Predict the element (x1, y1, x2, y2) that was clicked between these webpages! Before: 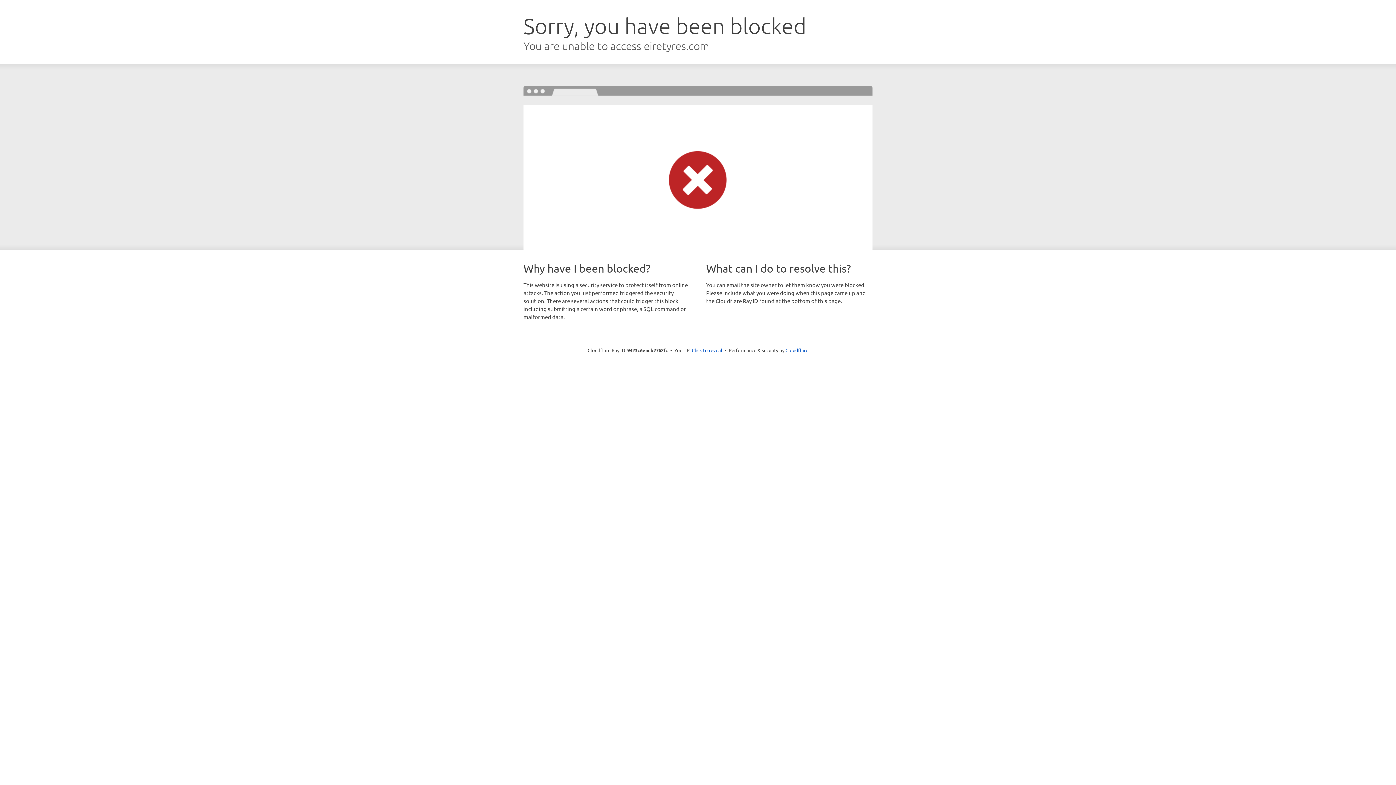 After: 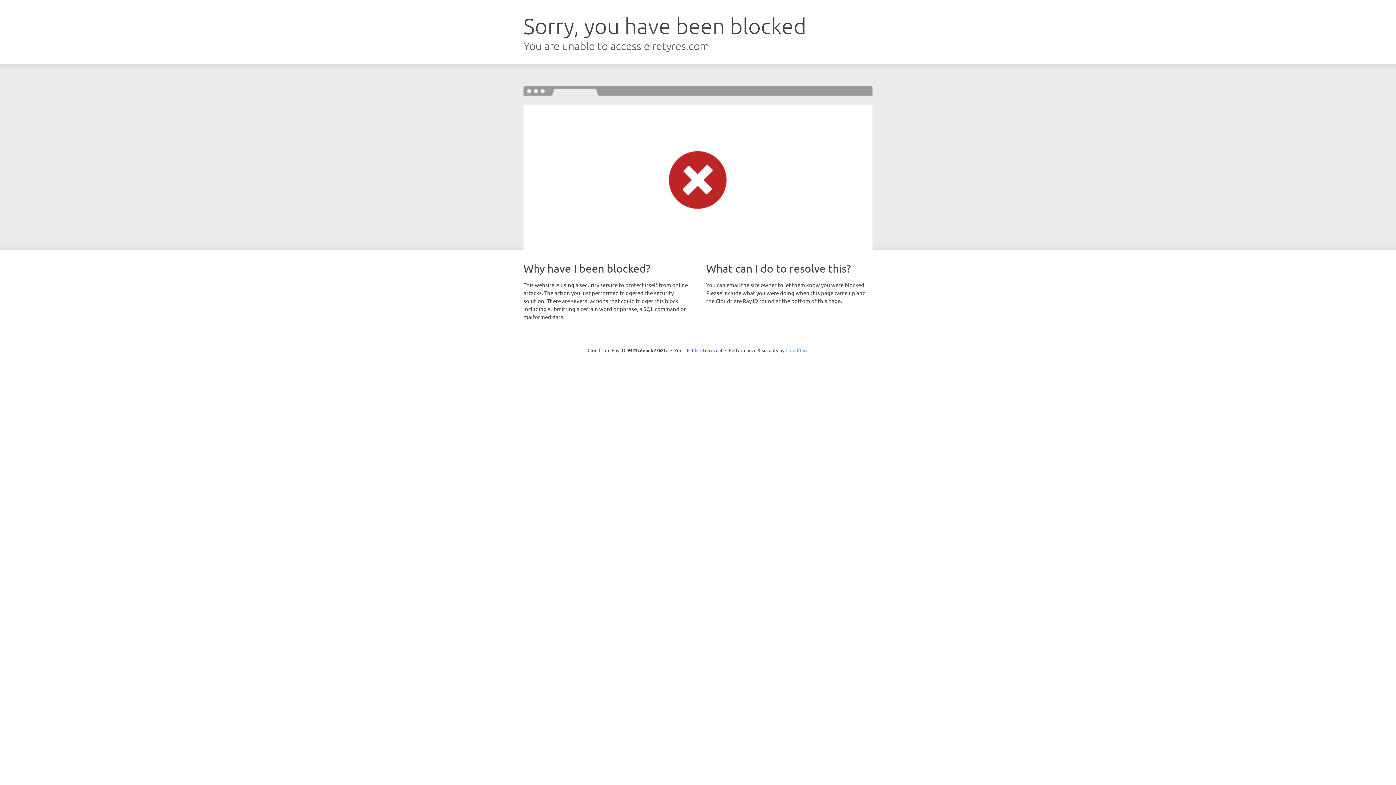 Action: label: Cloudflare bbox: (785, 347, 808, 353)